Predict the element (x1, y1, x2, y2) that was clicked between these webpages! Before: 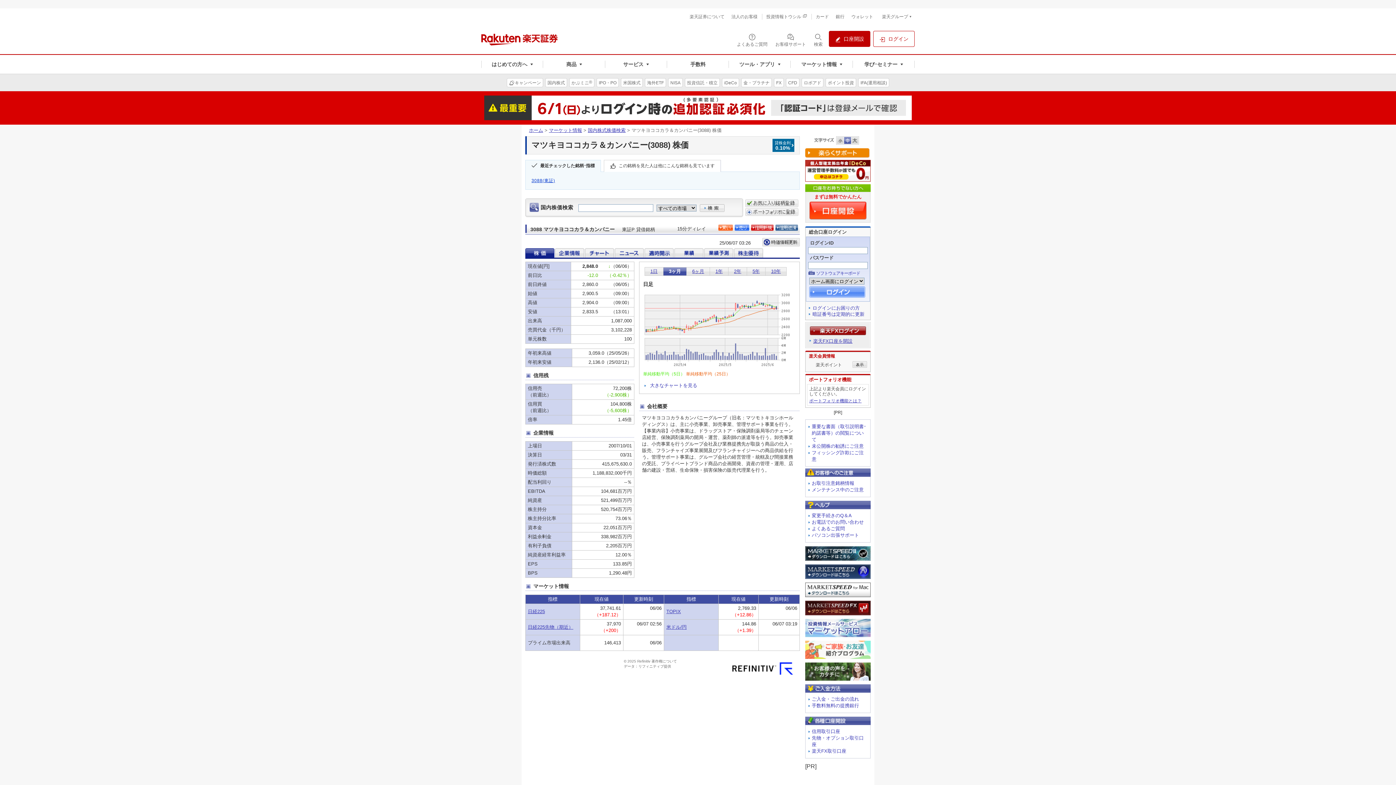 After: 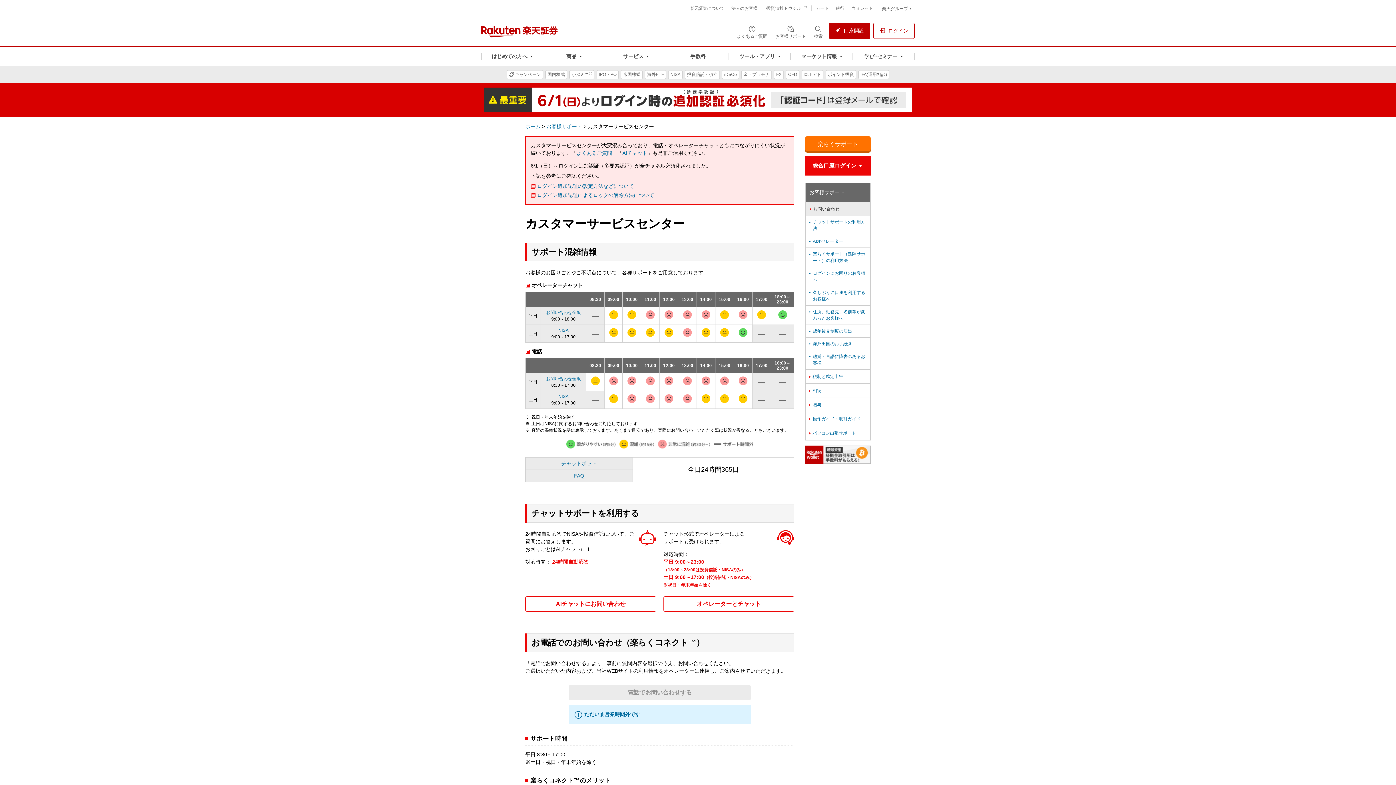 Action: bbox: (812, 519, 864, 524) label: お電話でのお問い合わせ